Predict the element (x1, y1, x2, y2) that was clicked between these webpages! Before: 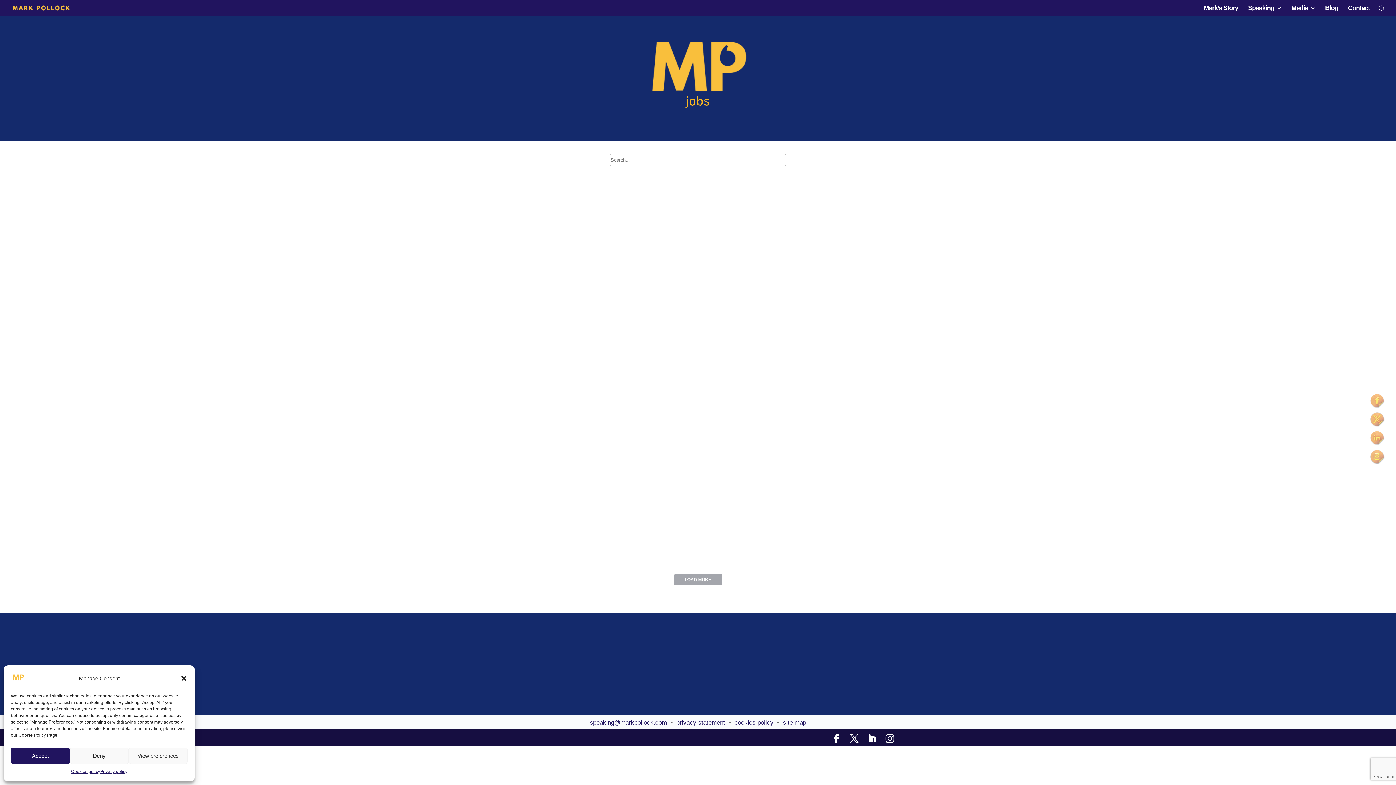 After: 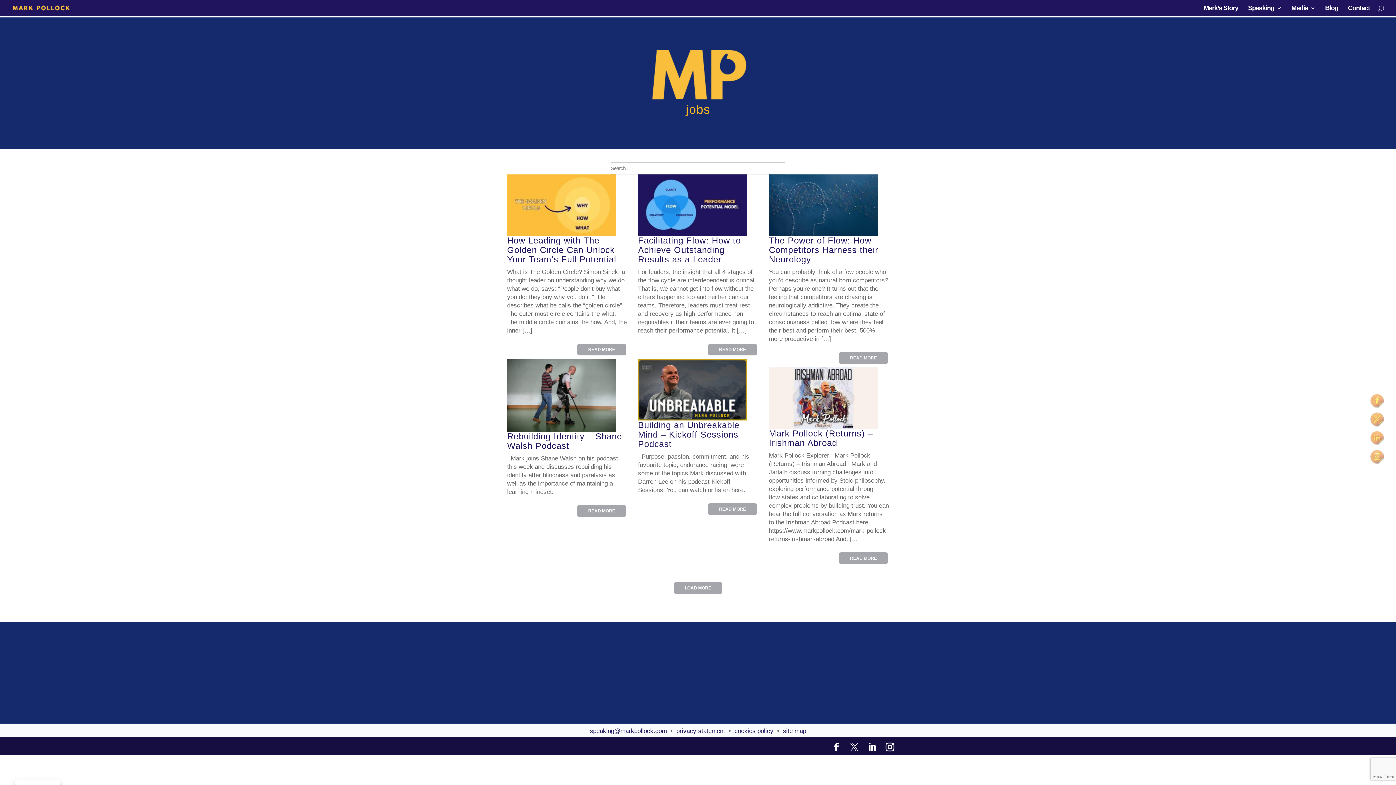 Action: label: Deny bbox: (69, 748, 128, 764)